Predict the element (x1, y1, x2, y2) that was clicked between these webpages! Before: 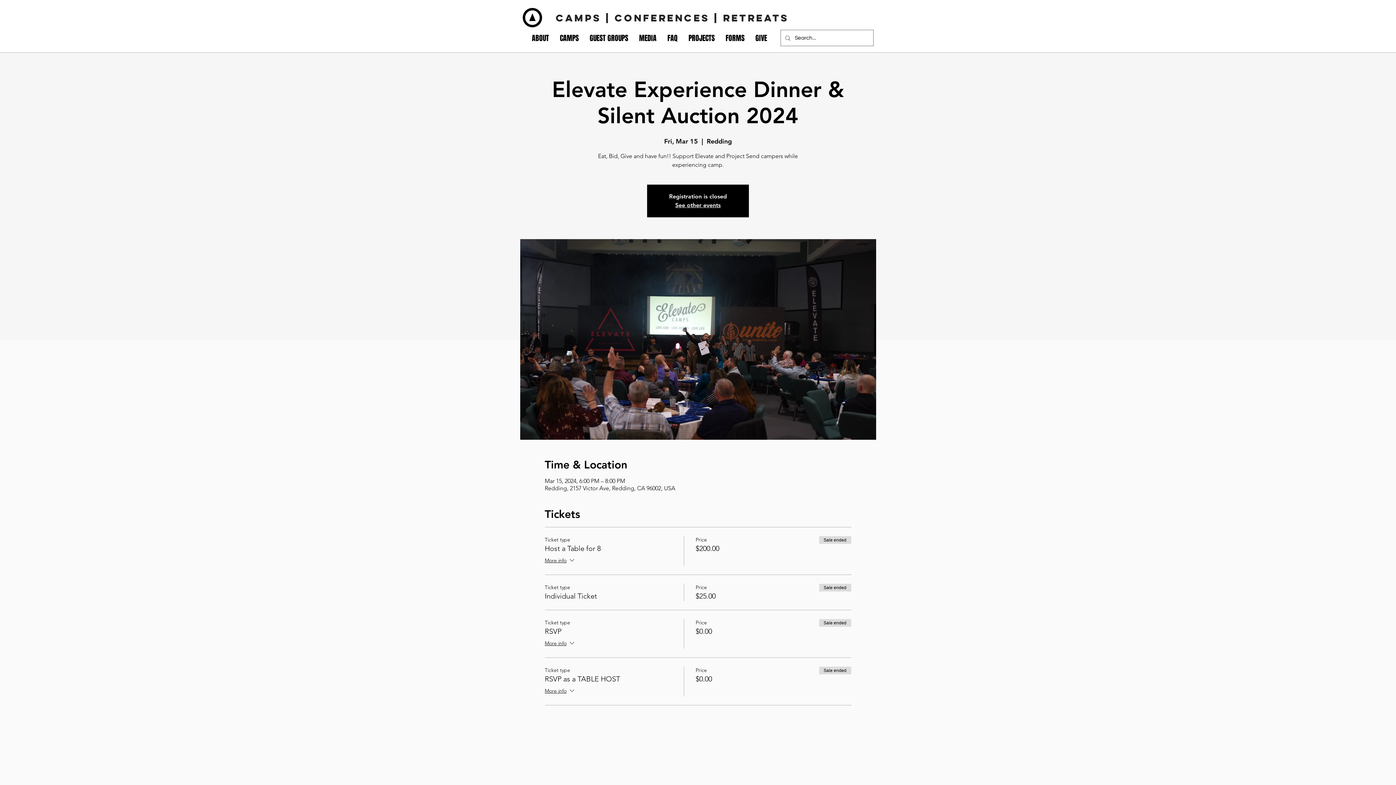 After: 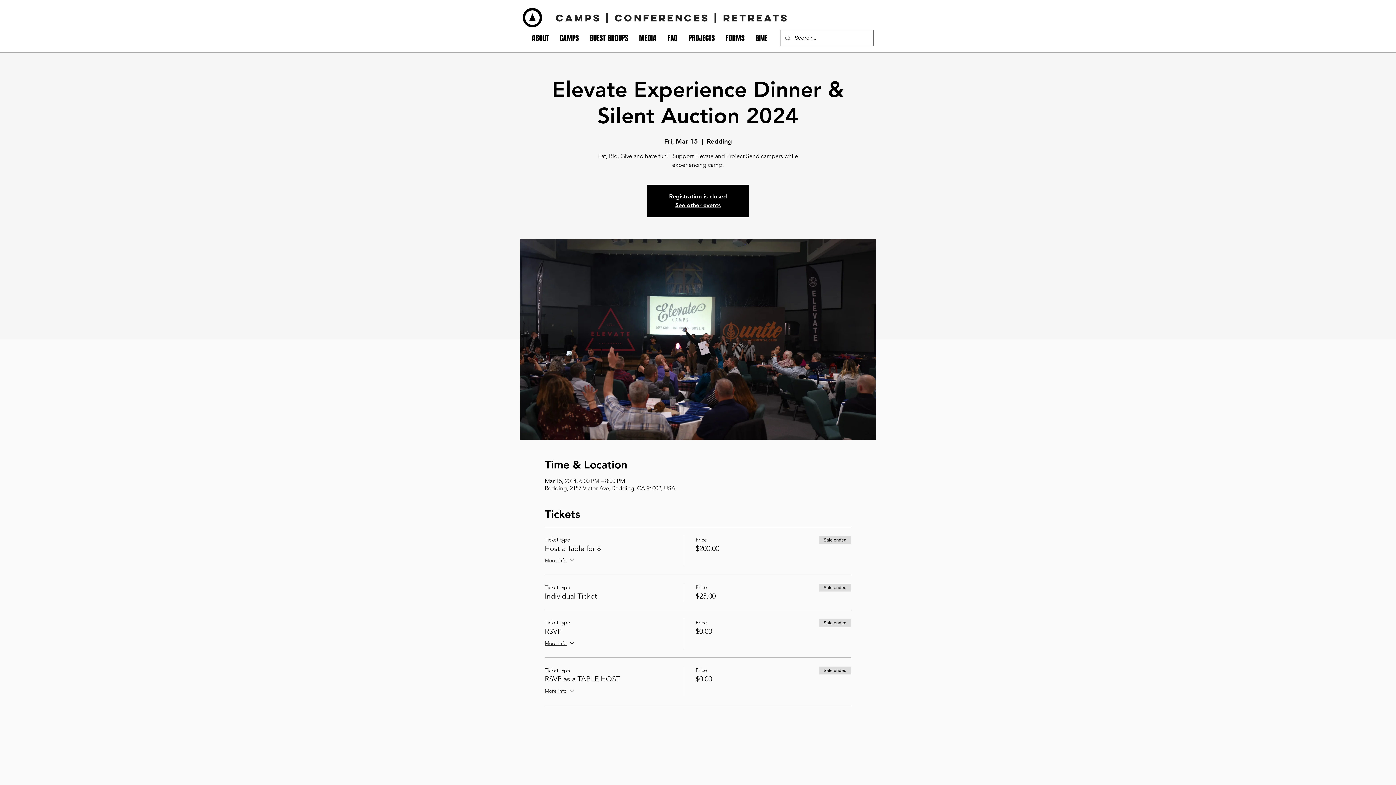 Action: bbox: (526, 30, 554, 46) label: ABOUT